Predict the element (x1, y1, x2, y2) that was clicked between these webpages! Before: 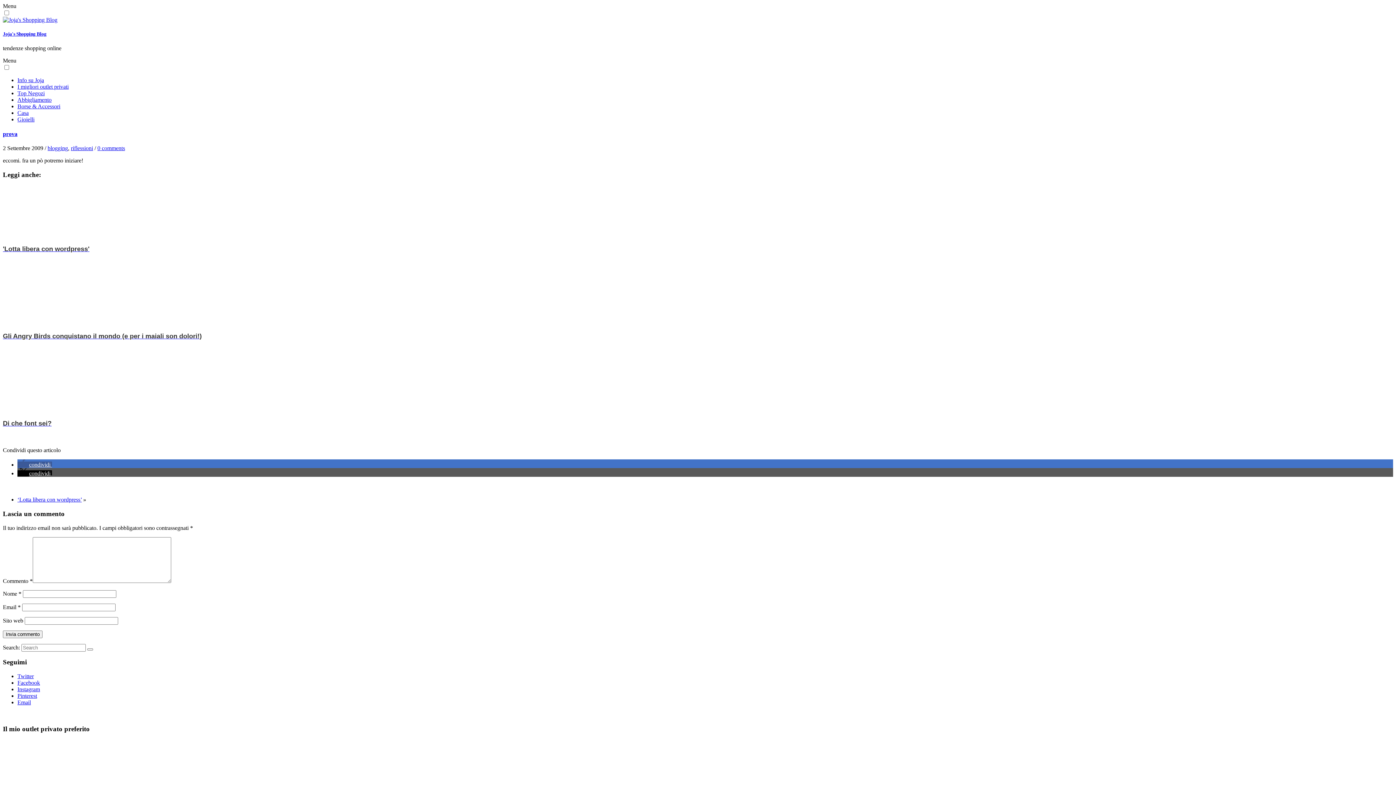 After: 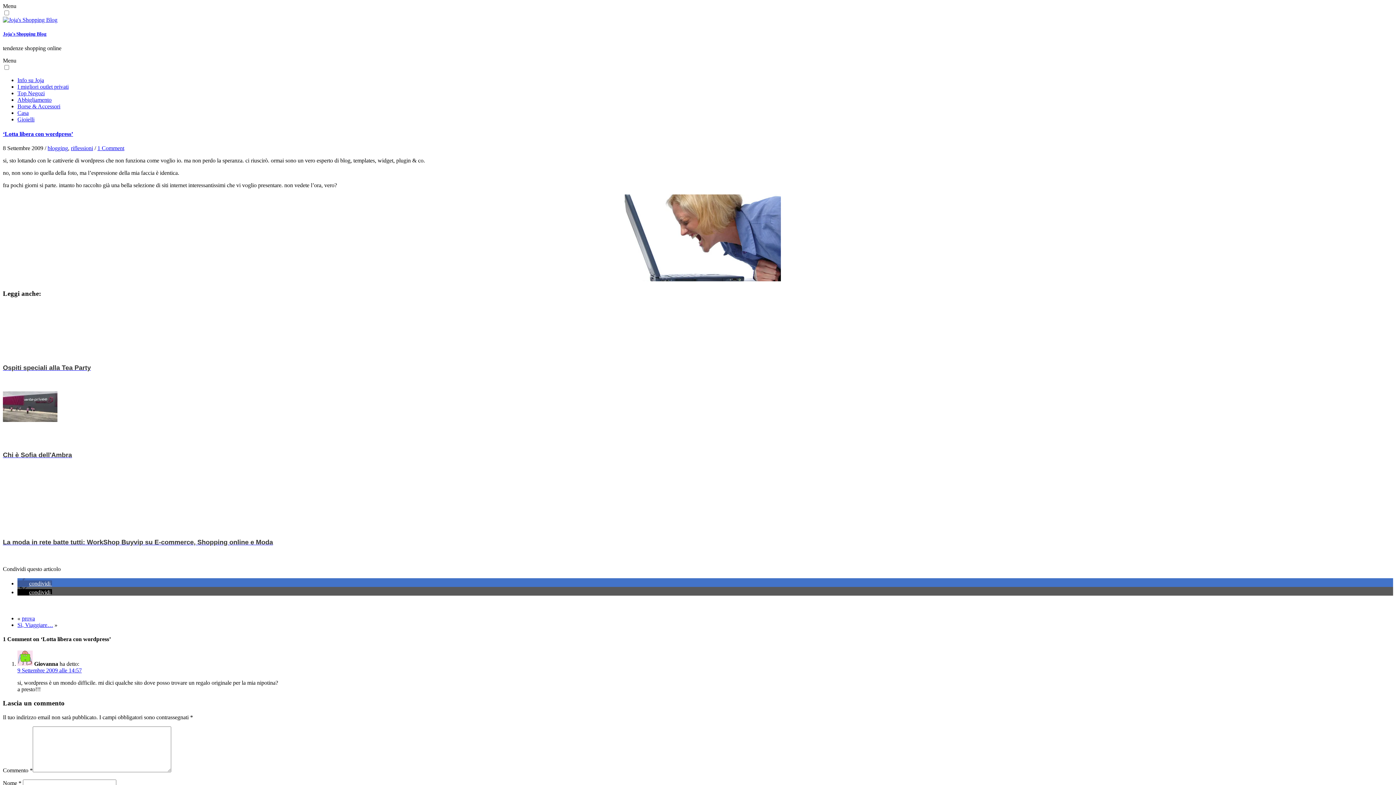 Action: bbox: (2, 185, 1393, 272) label: 'Lotta libera con wordpress'